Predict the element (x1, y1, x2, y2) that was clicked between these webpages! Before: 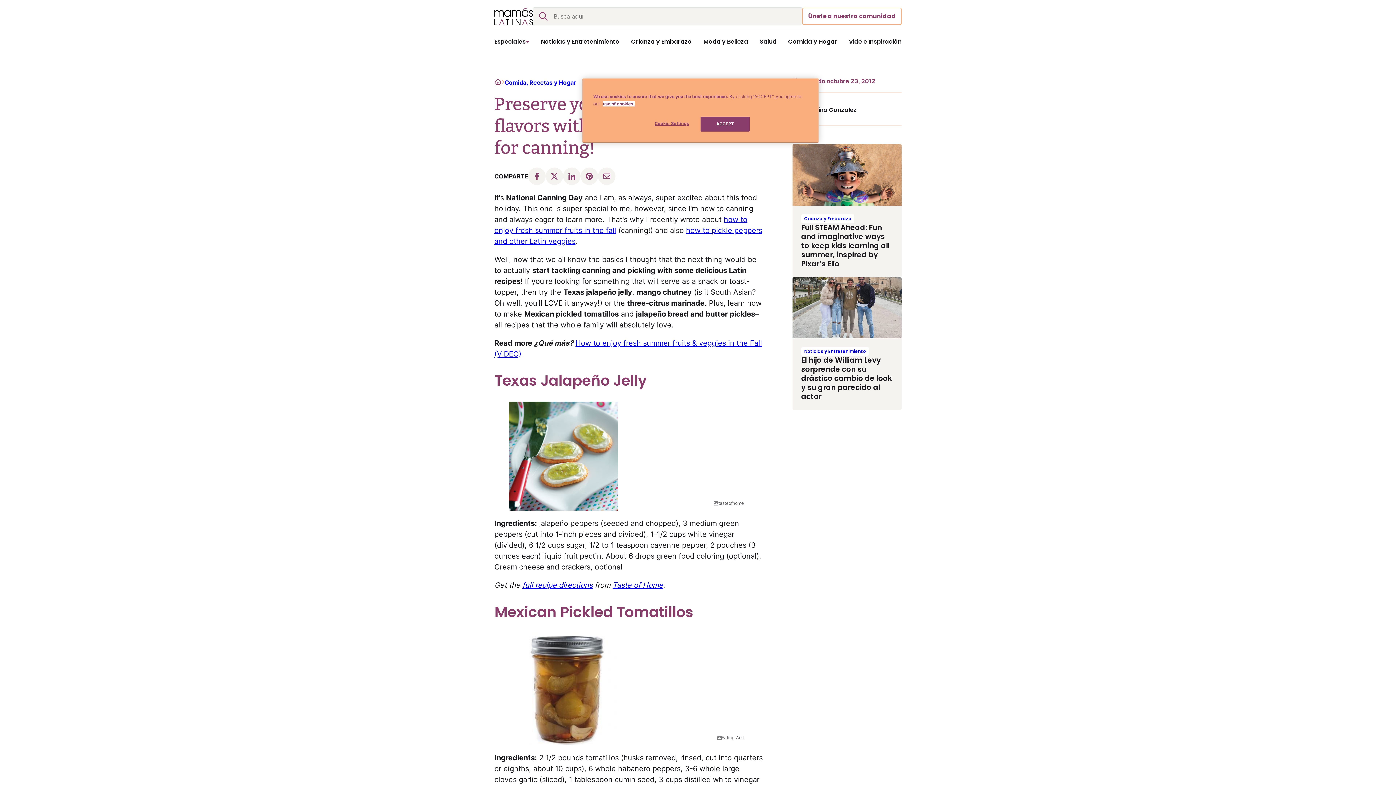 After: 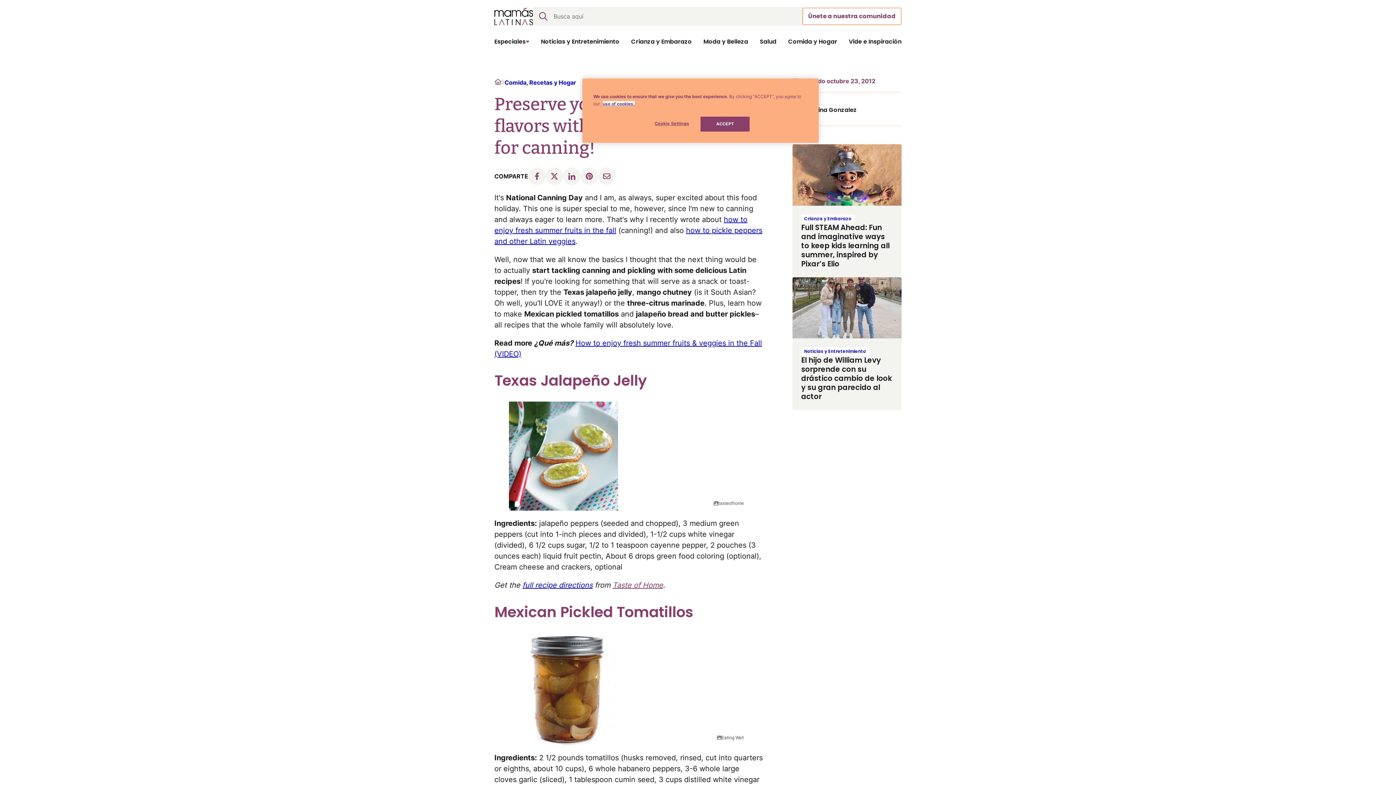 Action: bbox: (612, 581, 663, 589) label: Taste of Home